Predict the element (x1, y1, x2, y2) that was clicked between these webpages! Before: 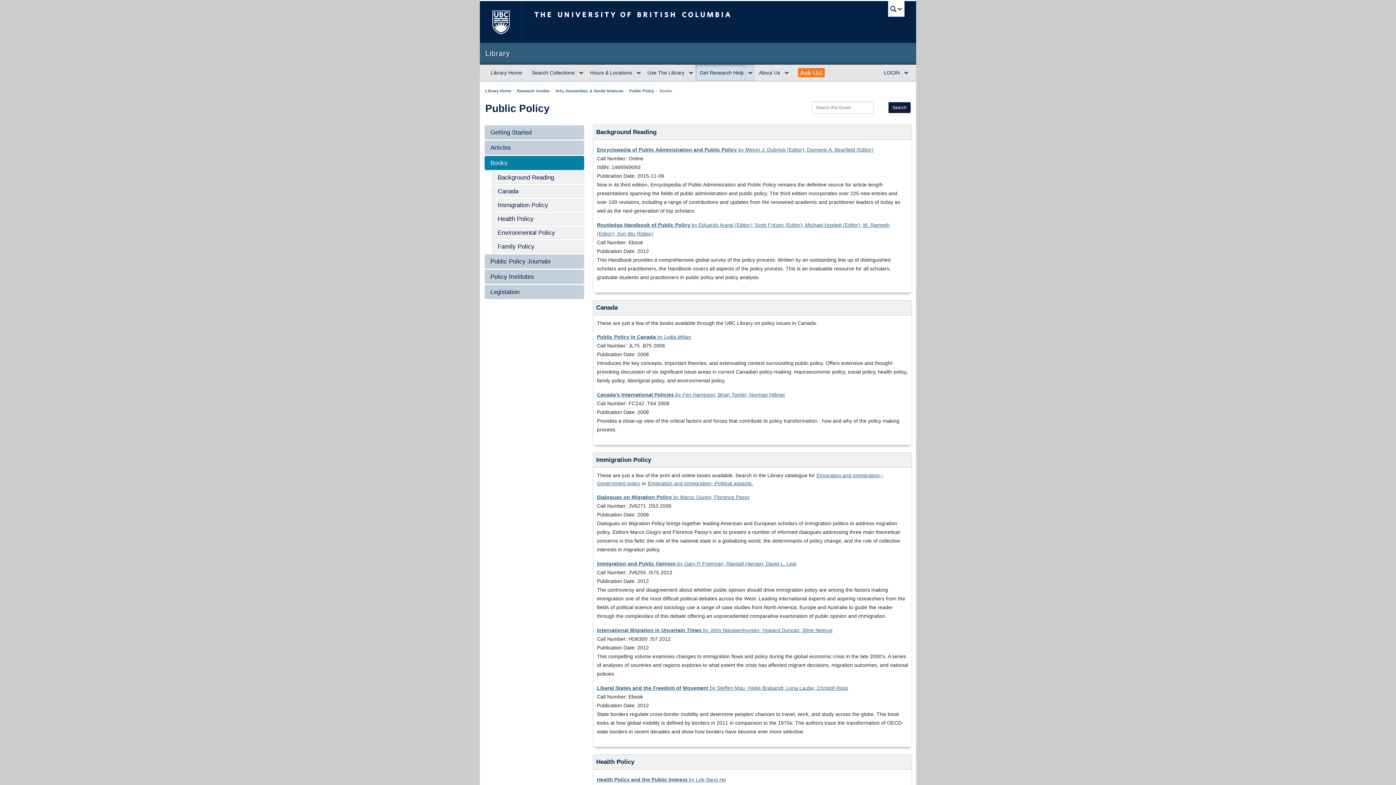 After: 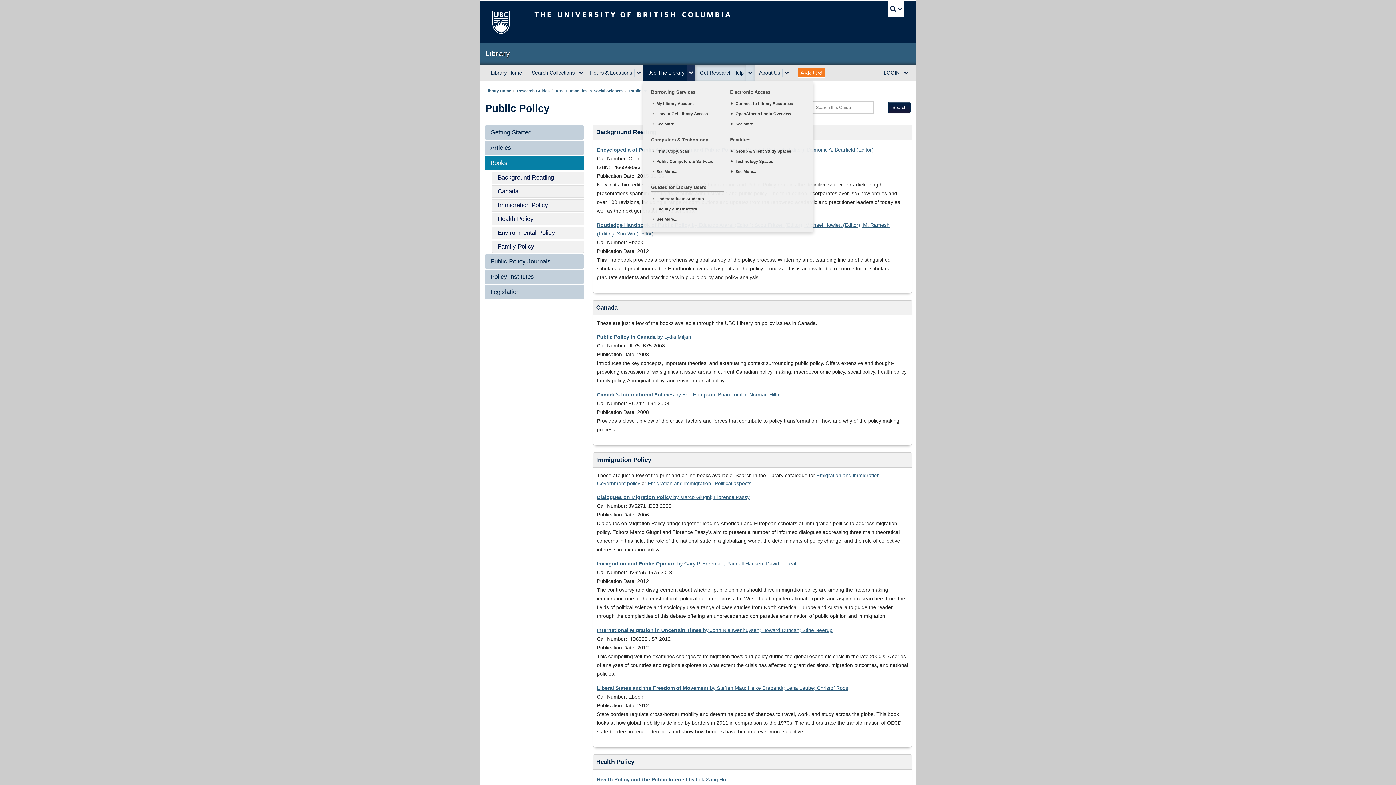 Action: label: expand Use The Library menu bbox: (686, 68, 695, 76)